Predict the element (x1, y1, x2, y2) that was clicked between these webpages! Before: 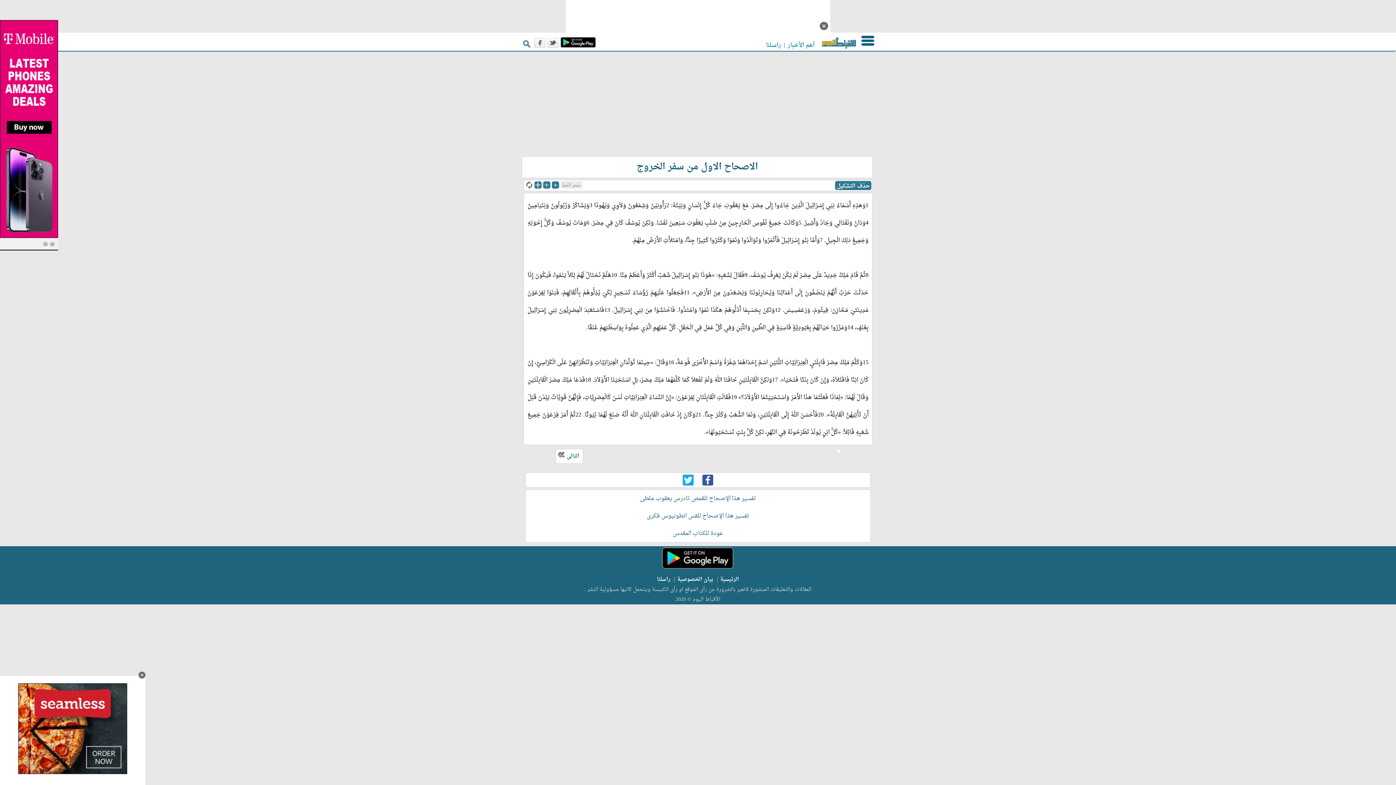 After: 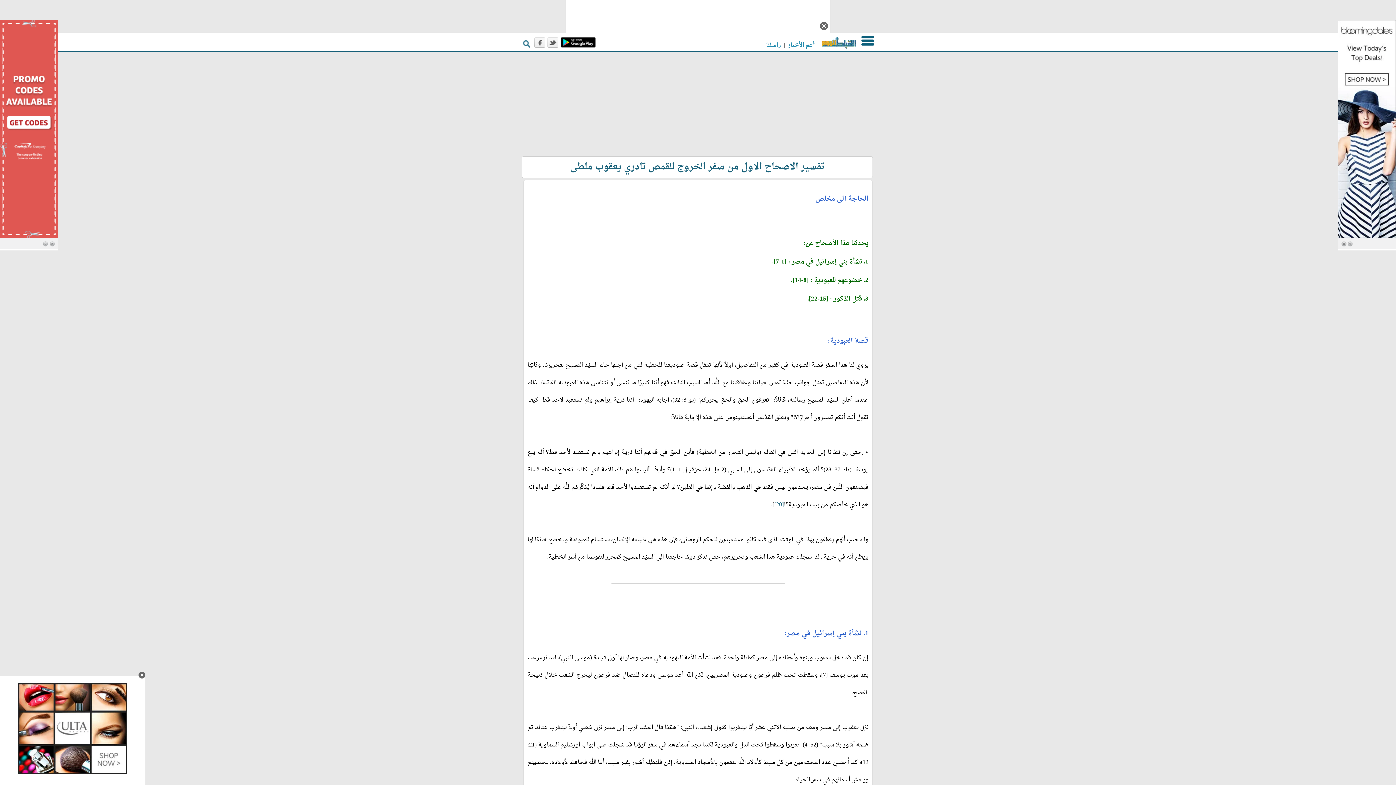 Action: bbox: (640, 493, 756, 504) label: تفسير هذا الإصحاح للقمص تادرس يعقوب ملطى